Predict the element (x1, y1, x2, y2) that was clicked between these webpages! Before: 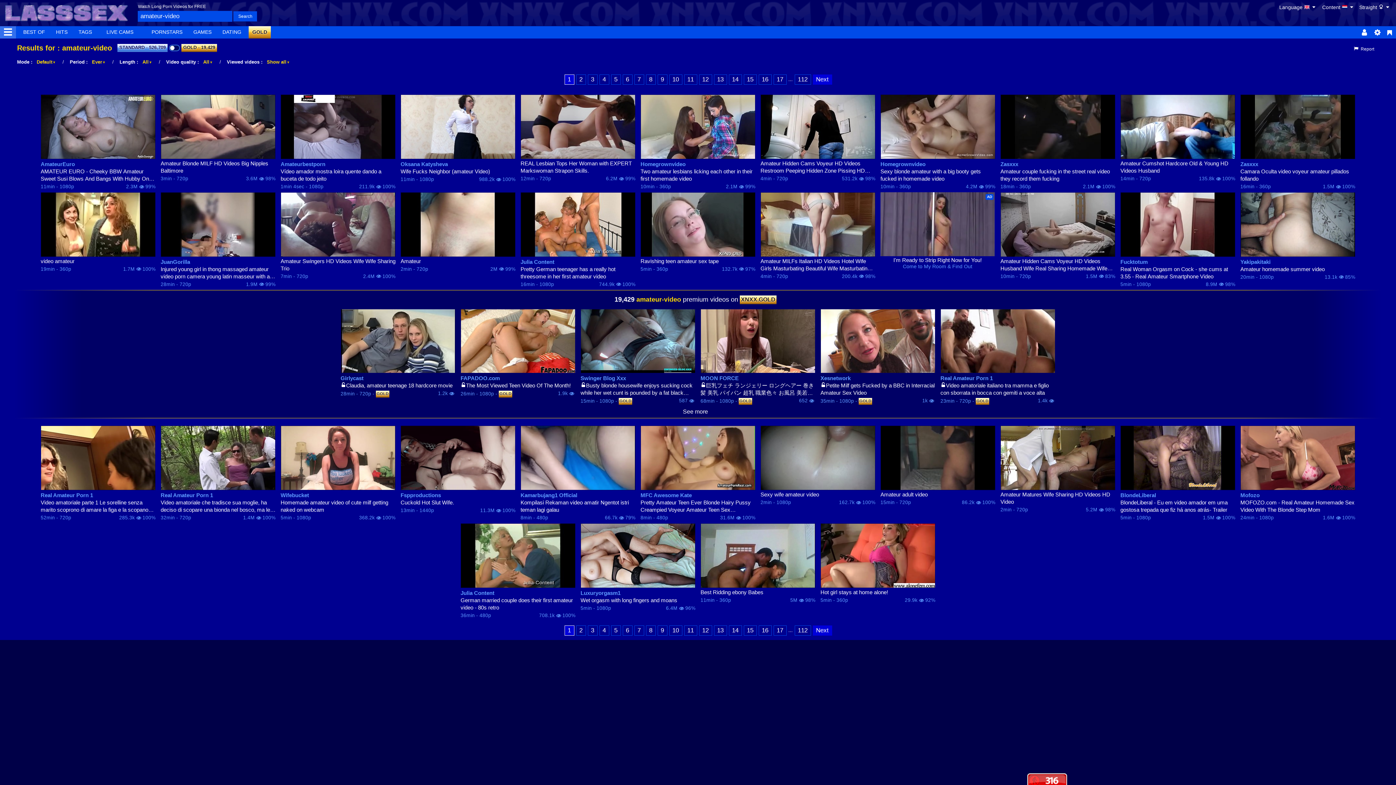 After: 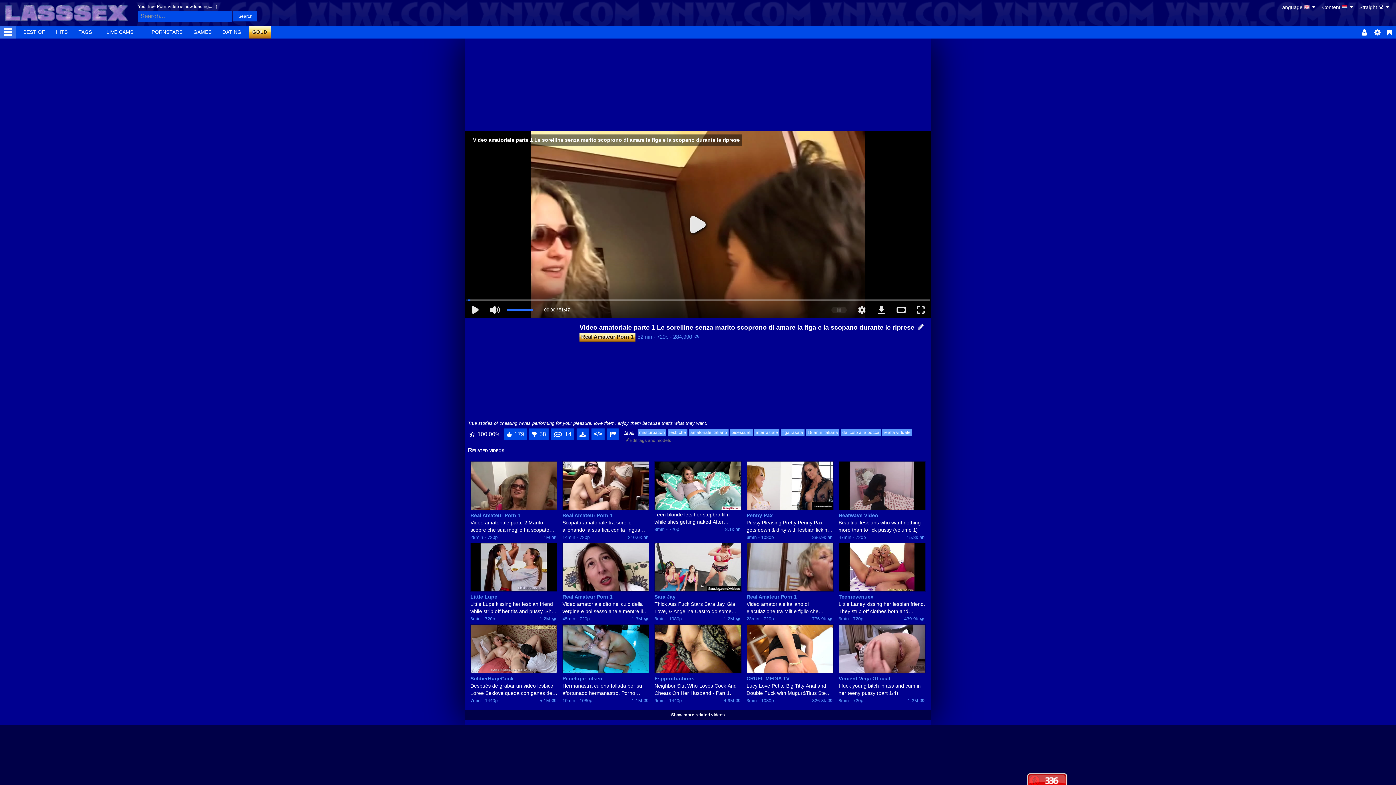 Action: bbox: (40, 425, 155, 490)